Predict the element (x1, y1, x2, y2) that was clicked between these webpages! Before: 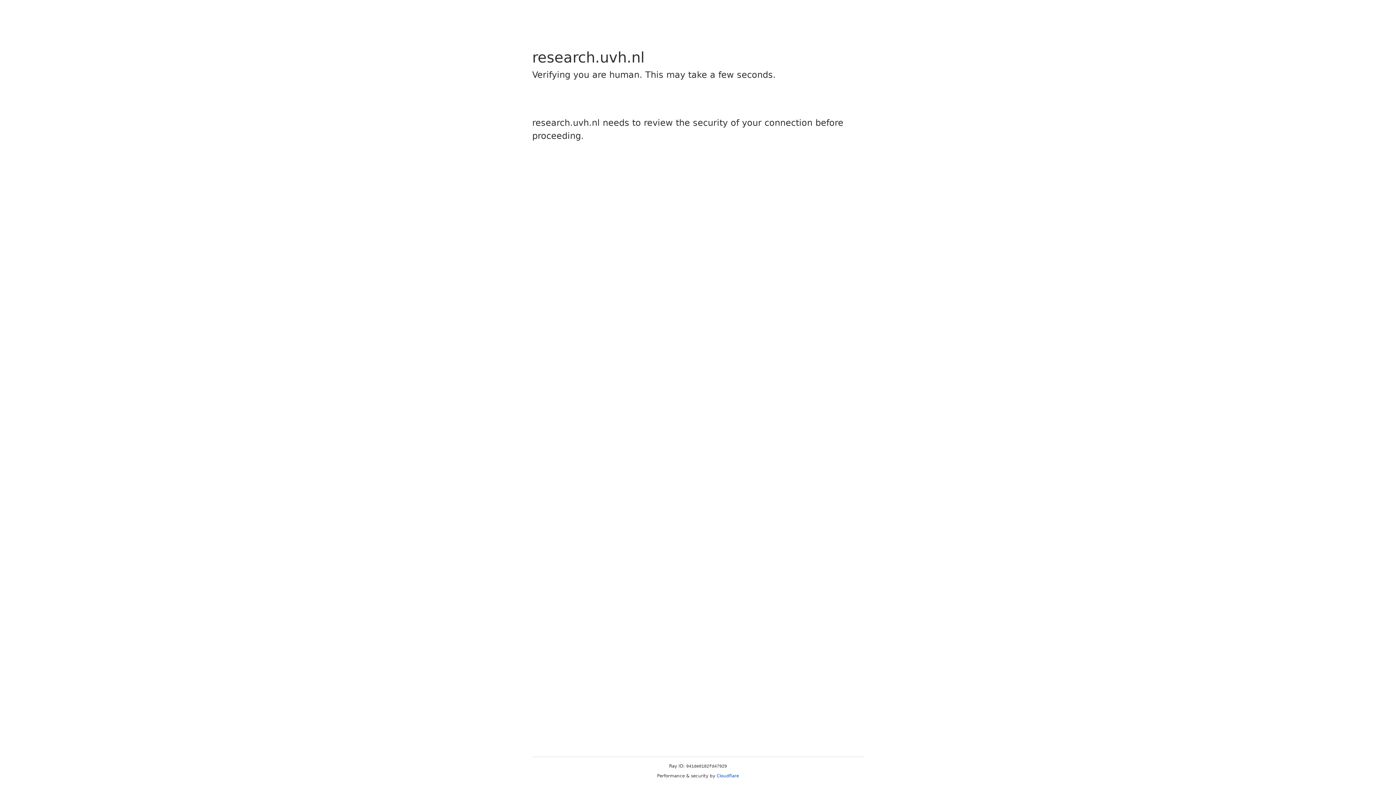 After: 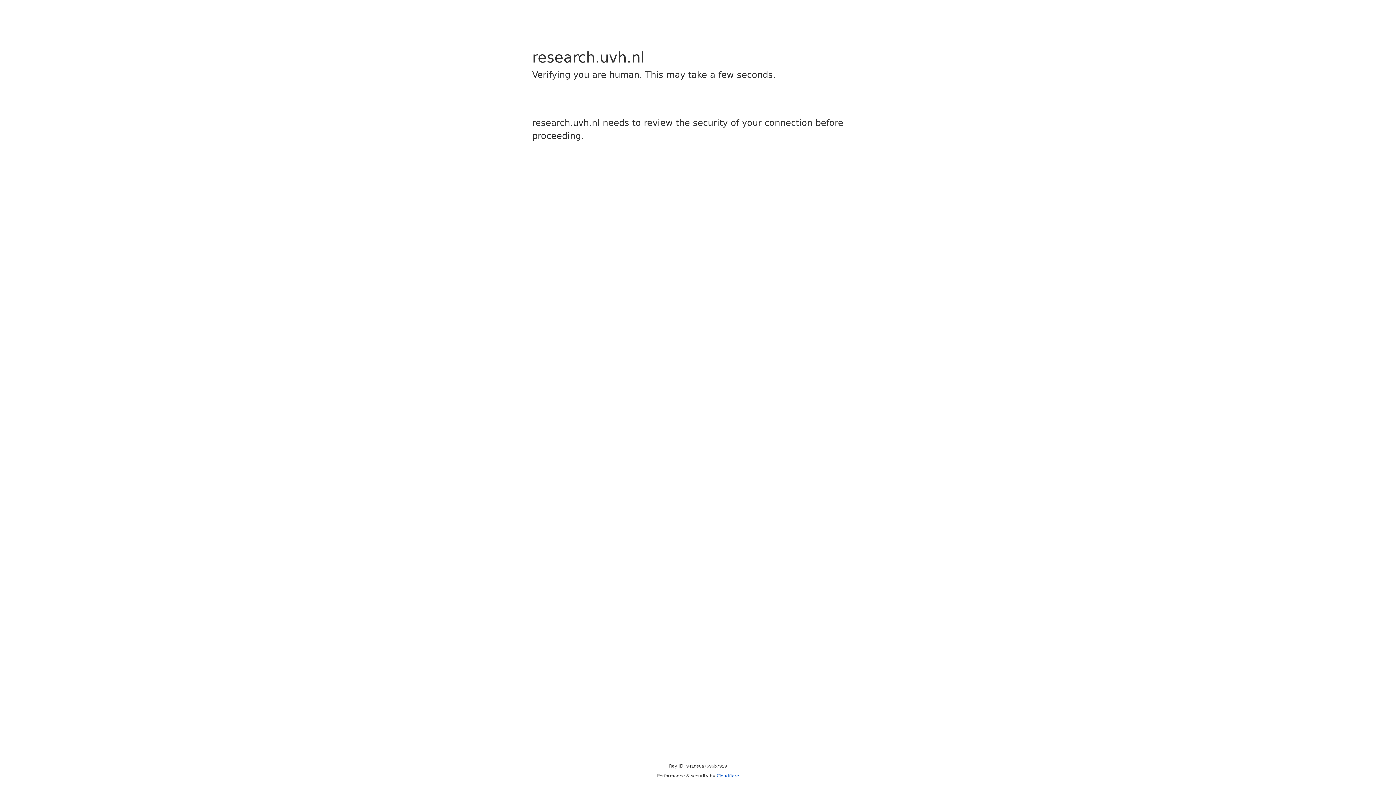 Action: bbox: (716, 773, 739, 778) label: Cloudflare